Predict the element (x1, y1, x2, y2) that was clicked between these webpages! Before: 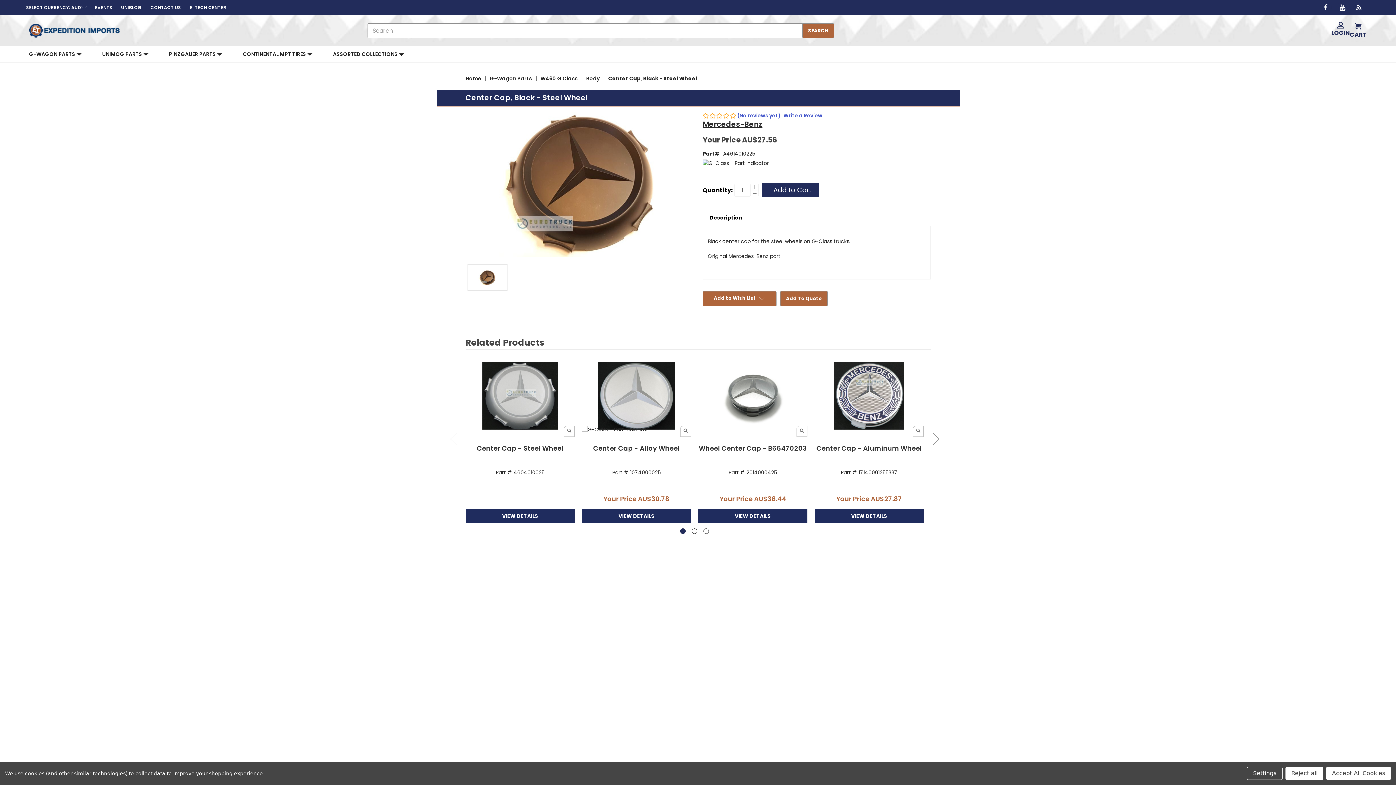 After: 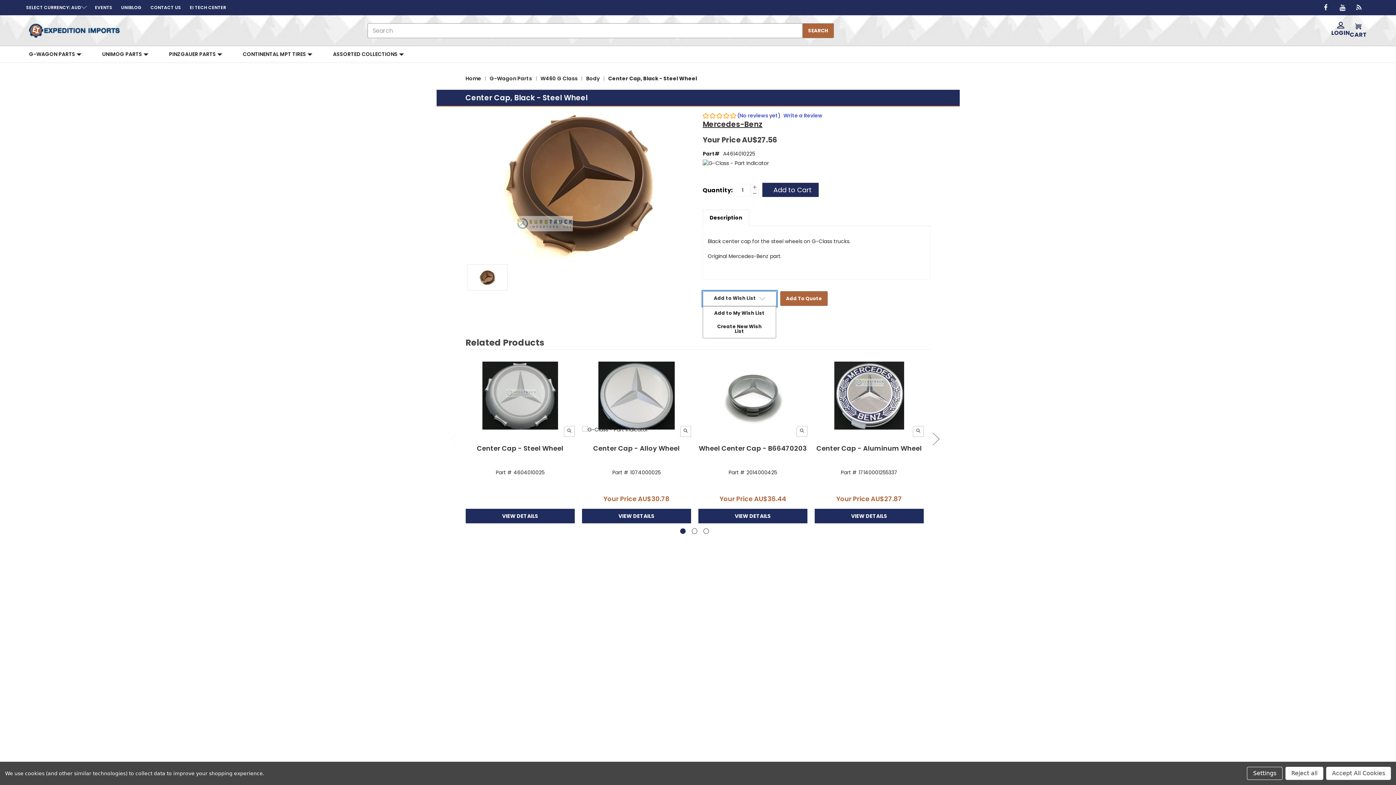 Action: bbox: (702, 291, 776, 306) label: Add to Wish List